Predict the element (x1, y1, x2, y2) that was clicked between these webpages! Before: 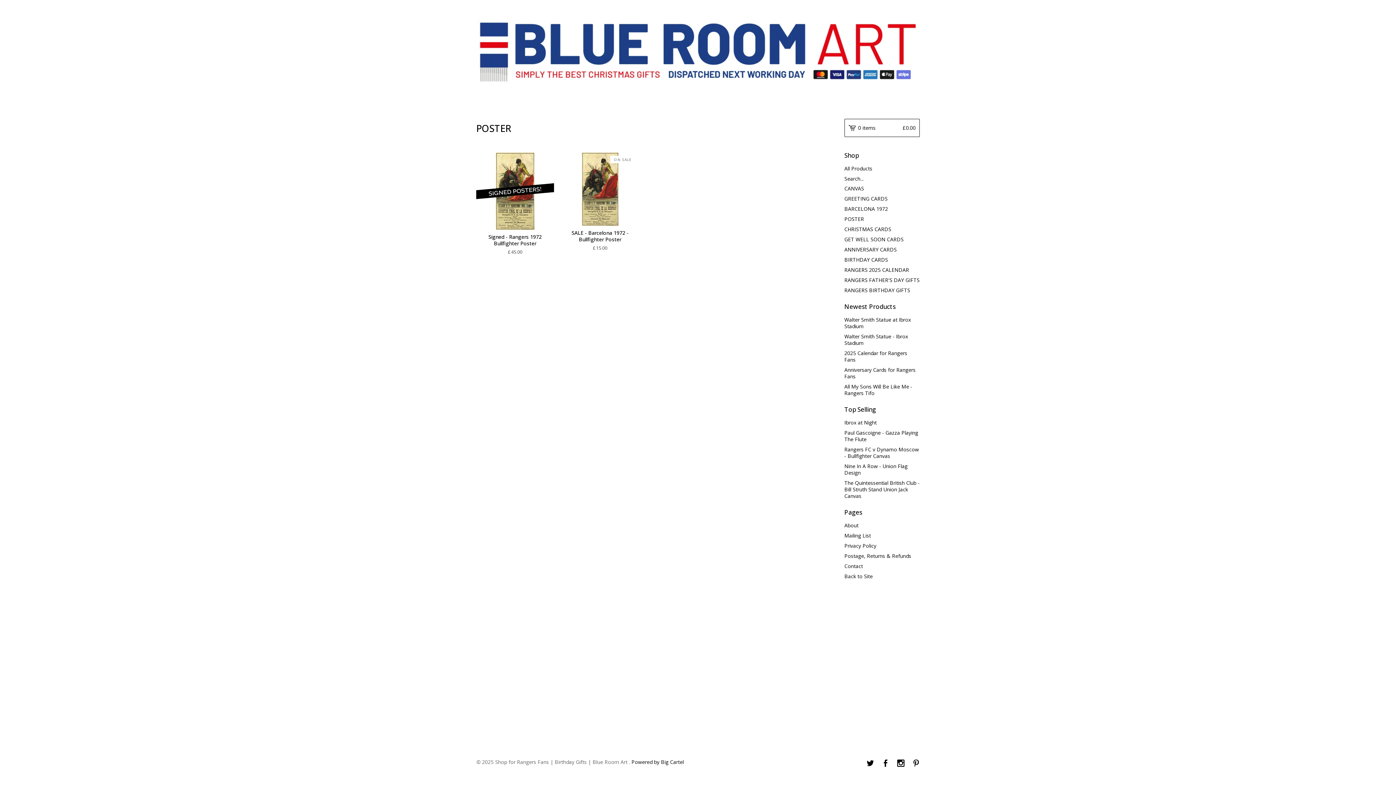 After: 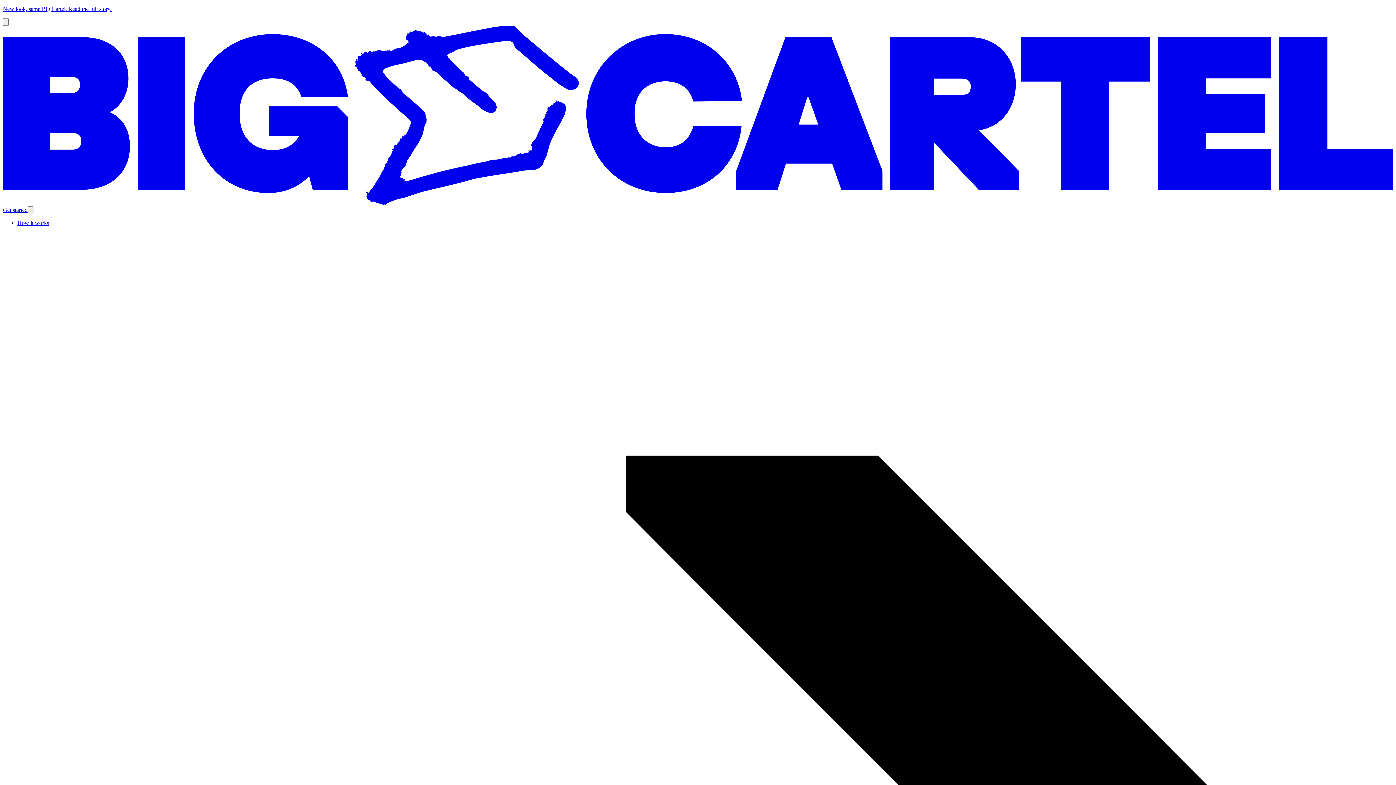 Action: bbox: (631, 758, 684, 765) label: Powered by Big Cartel